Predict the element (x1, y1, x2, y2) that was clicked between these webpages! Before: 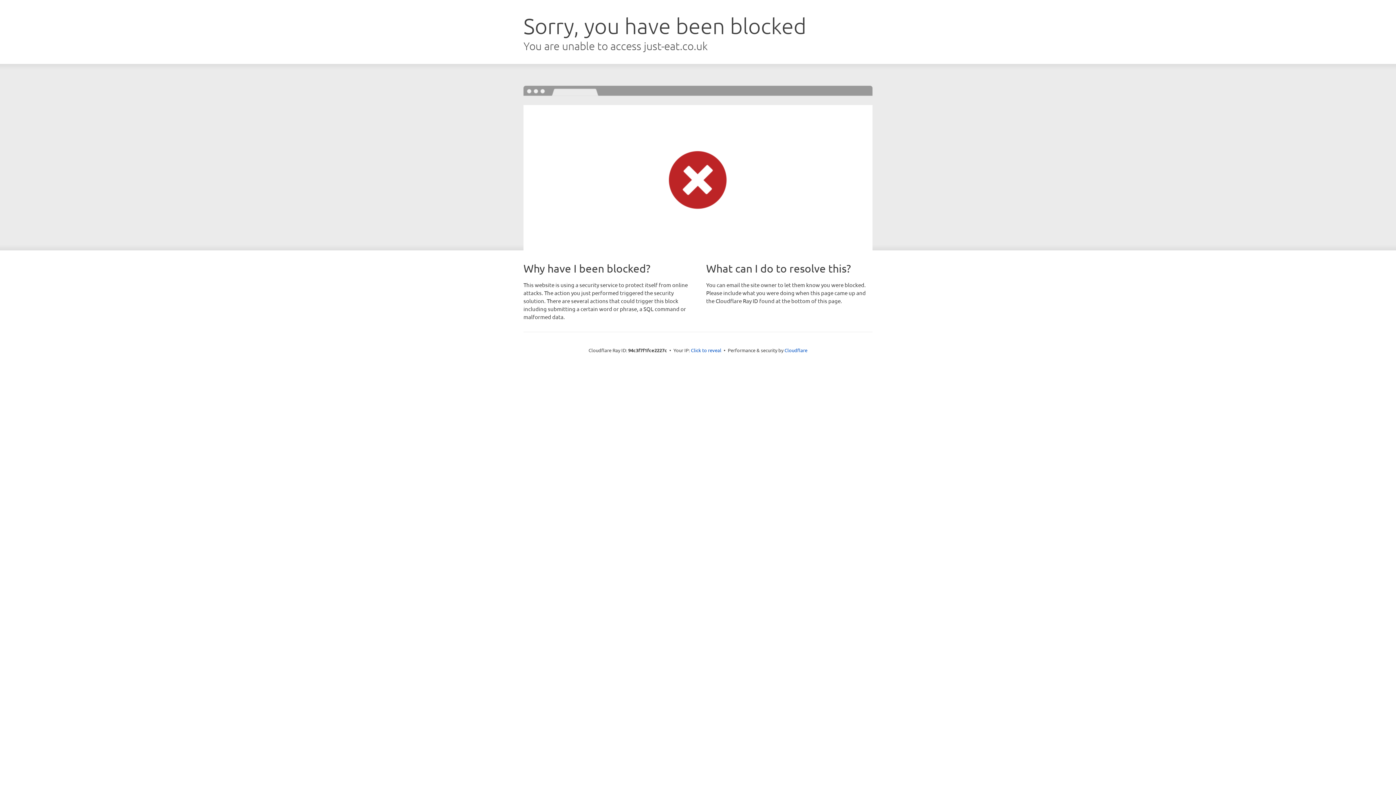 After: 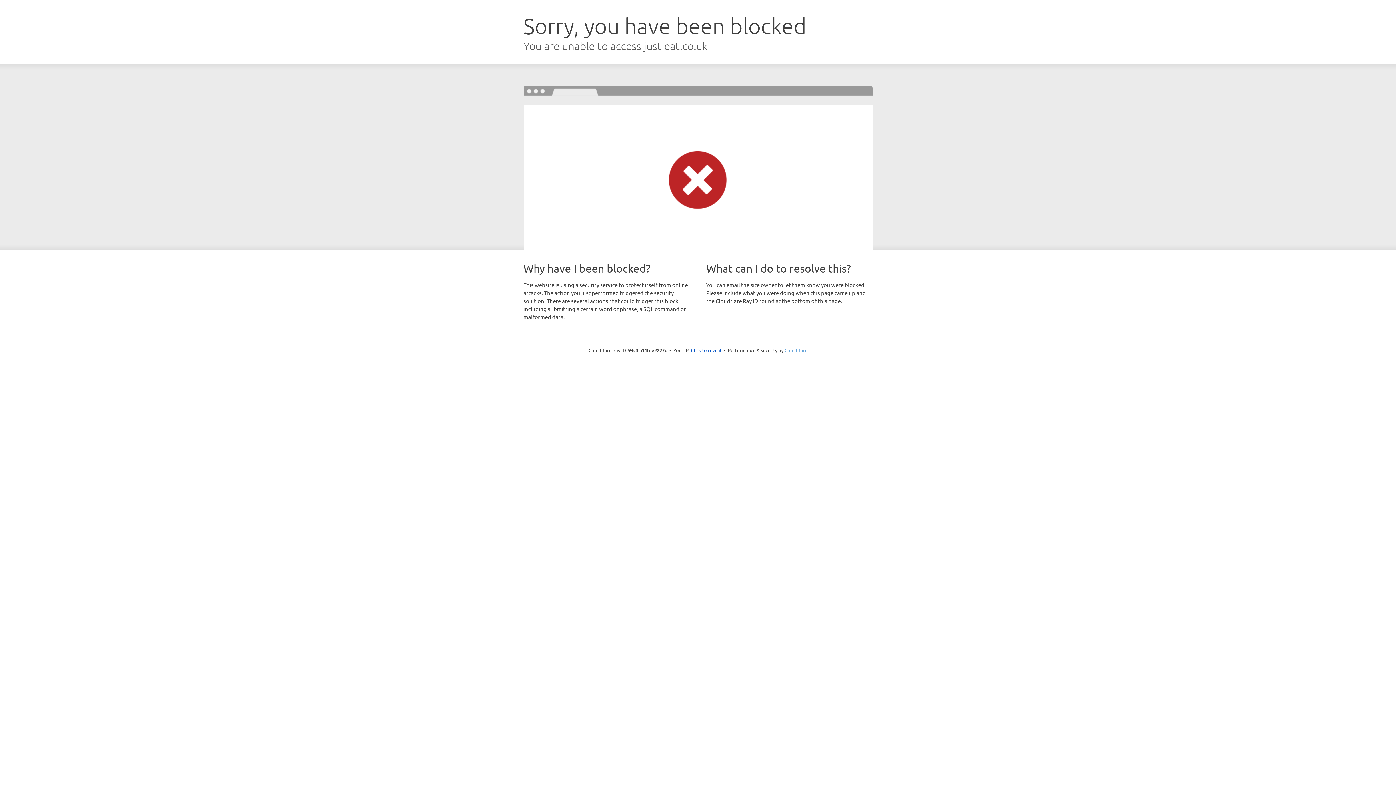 Action: label: Cloudflare bbox: (784, 347, 807, 353)